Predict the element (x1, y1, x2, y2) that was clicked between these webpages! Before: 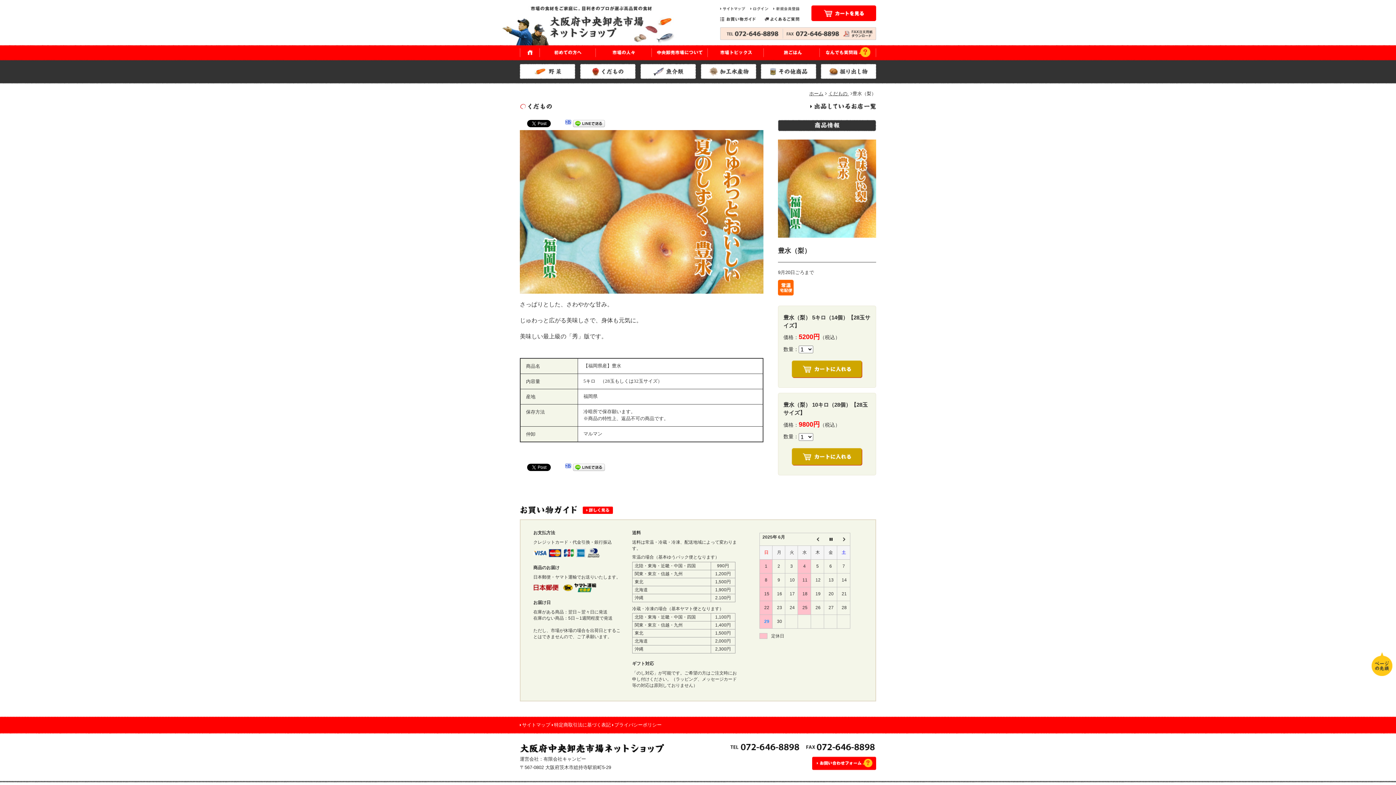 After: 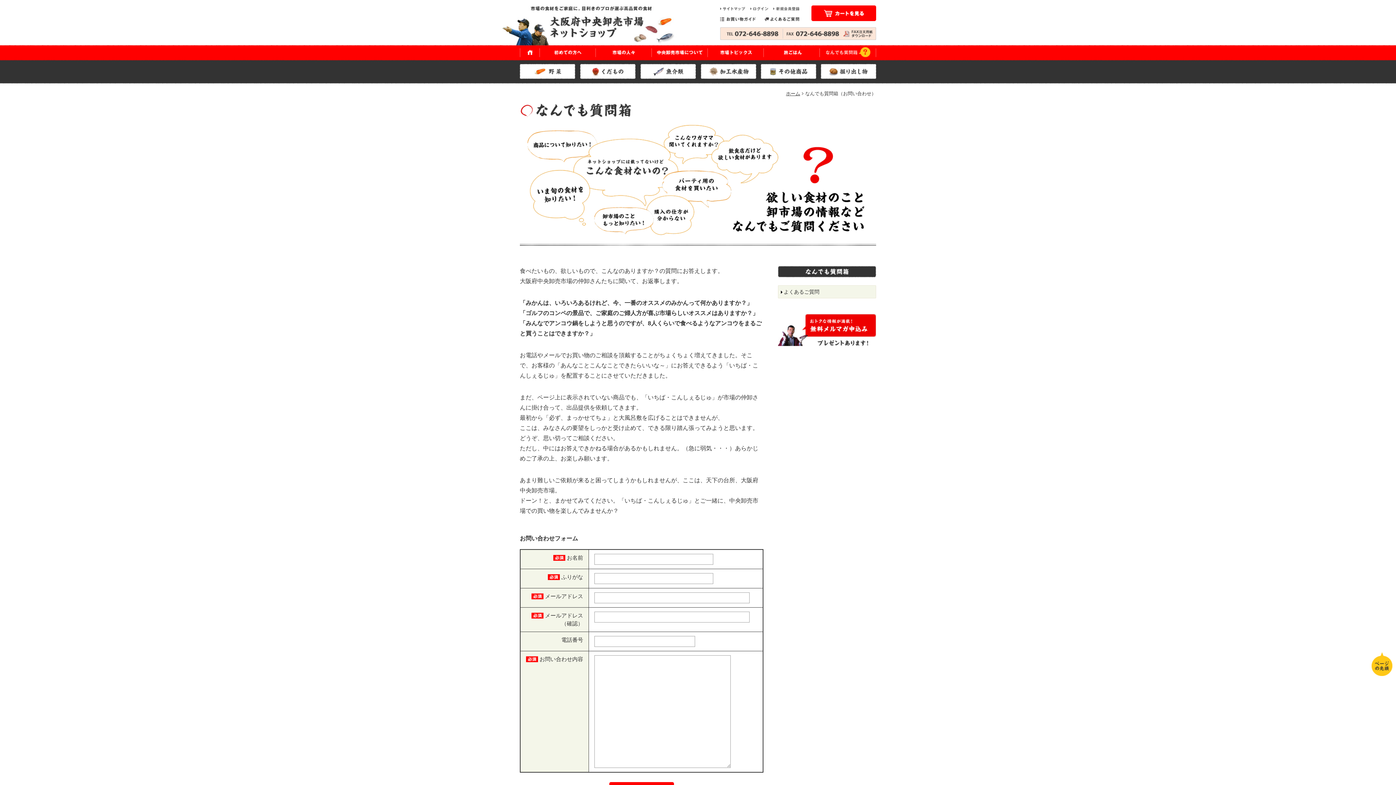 Action: bbox: (820, 47, 876, 58)